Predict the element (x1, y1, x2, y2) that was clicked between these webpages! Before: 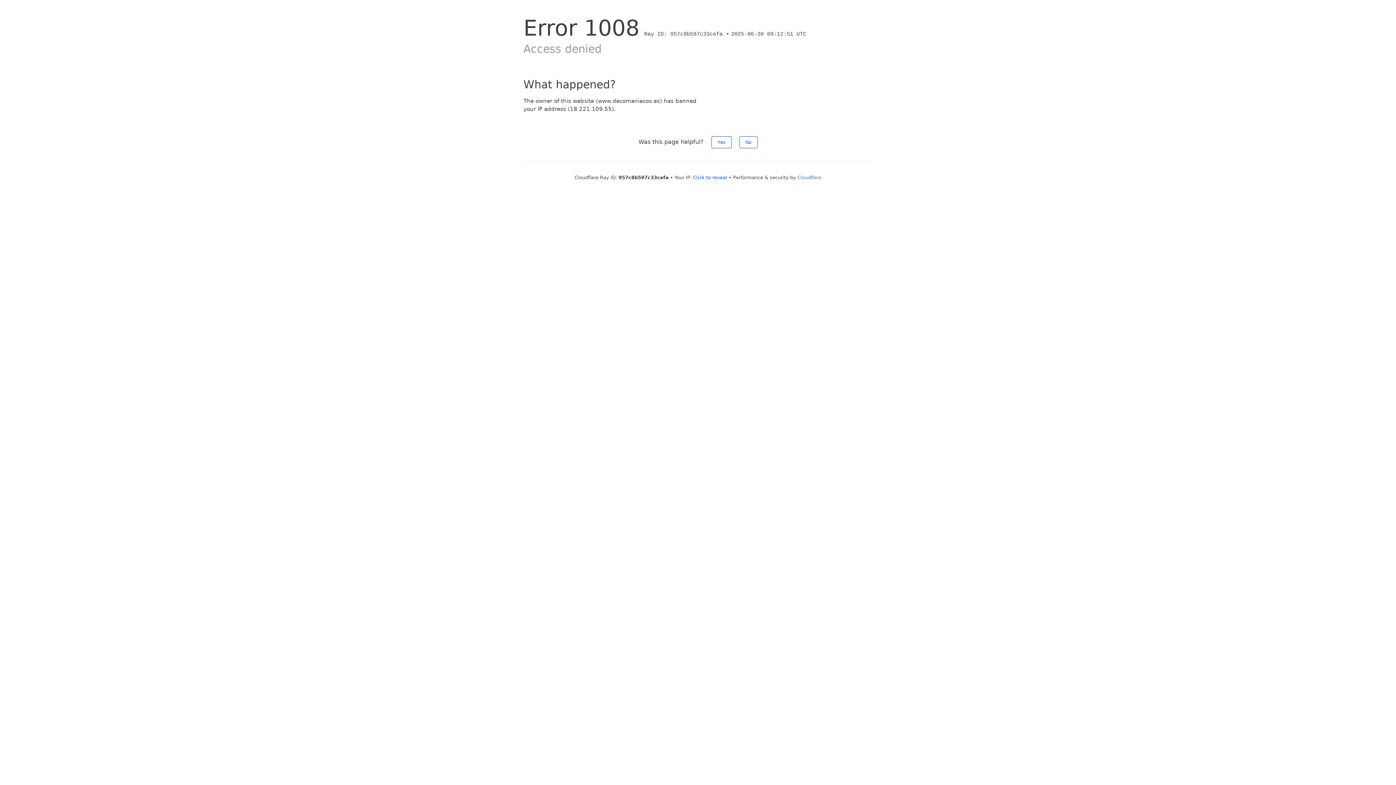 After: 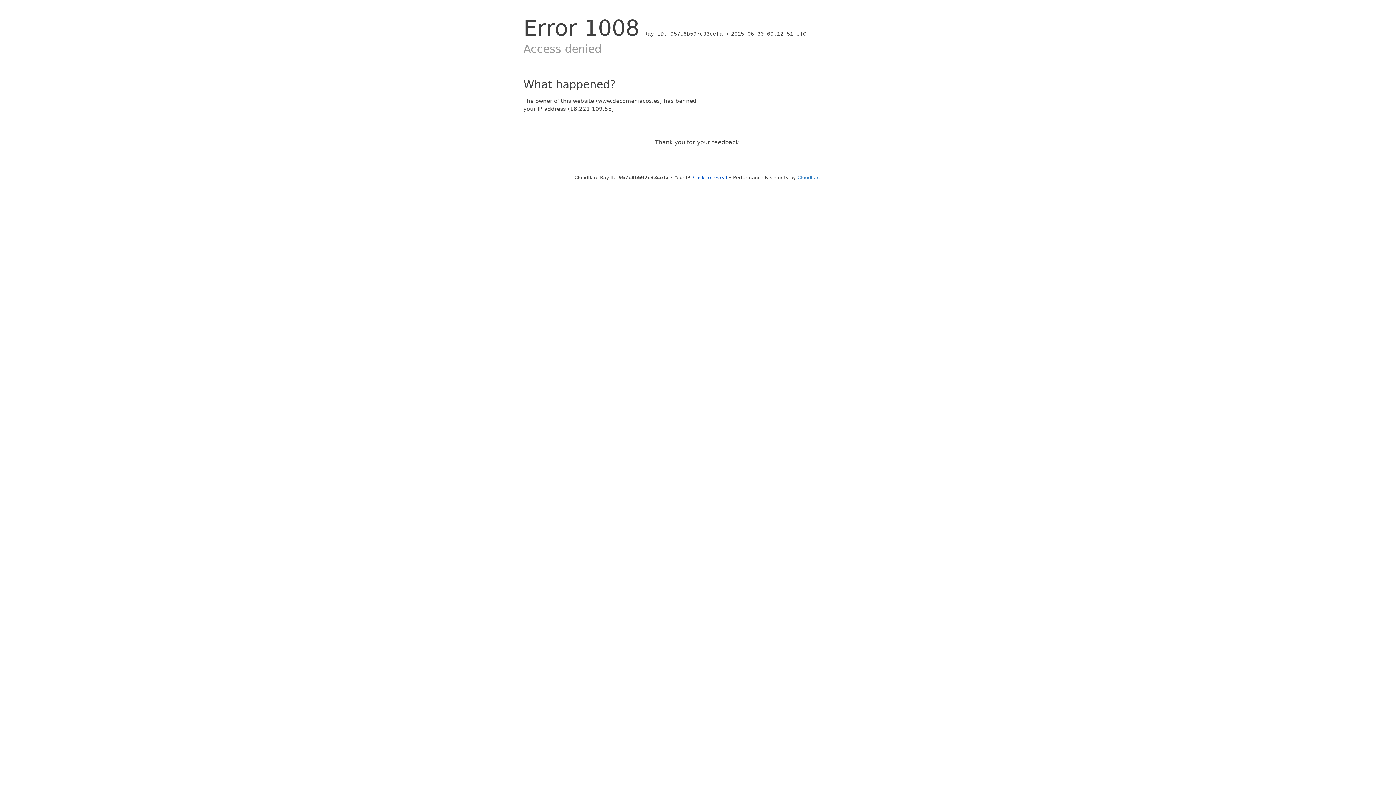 Action: bbox: (711, 136, 731, 148) label: Yes